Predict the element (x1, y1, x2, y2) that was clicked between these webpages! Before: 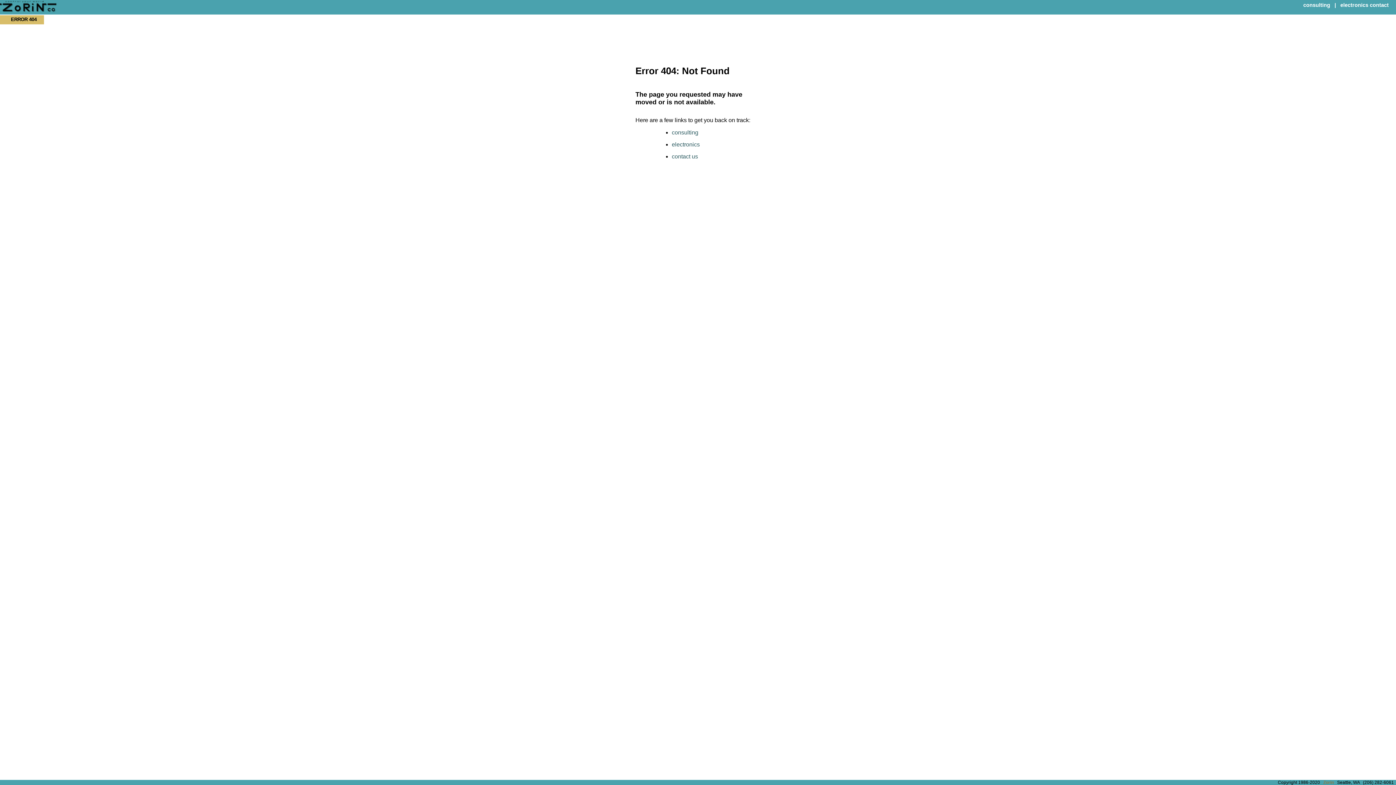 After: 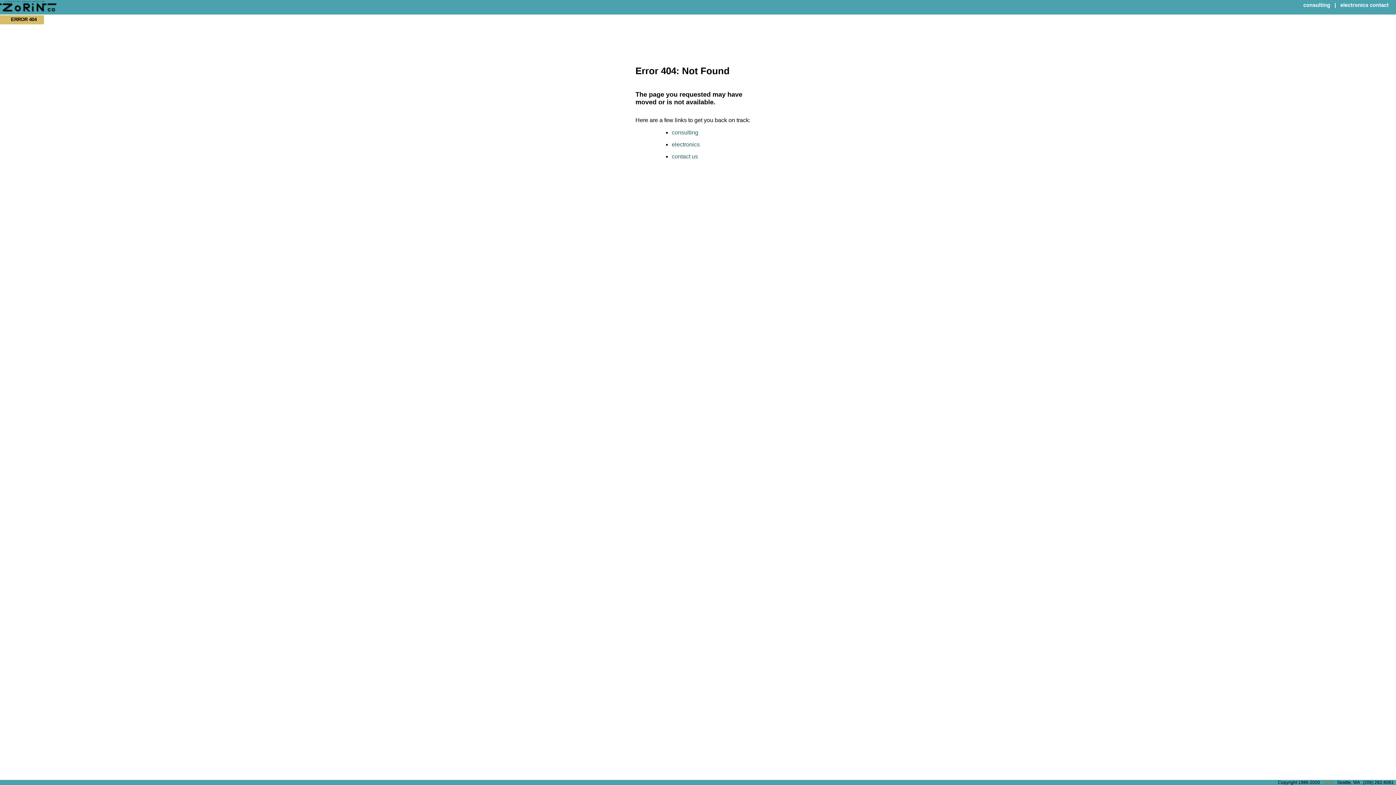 Action: bbox: (1340, 2, 1368, 8) label: electronics